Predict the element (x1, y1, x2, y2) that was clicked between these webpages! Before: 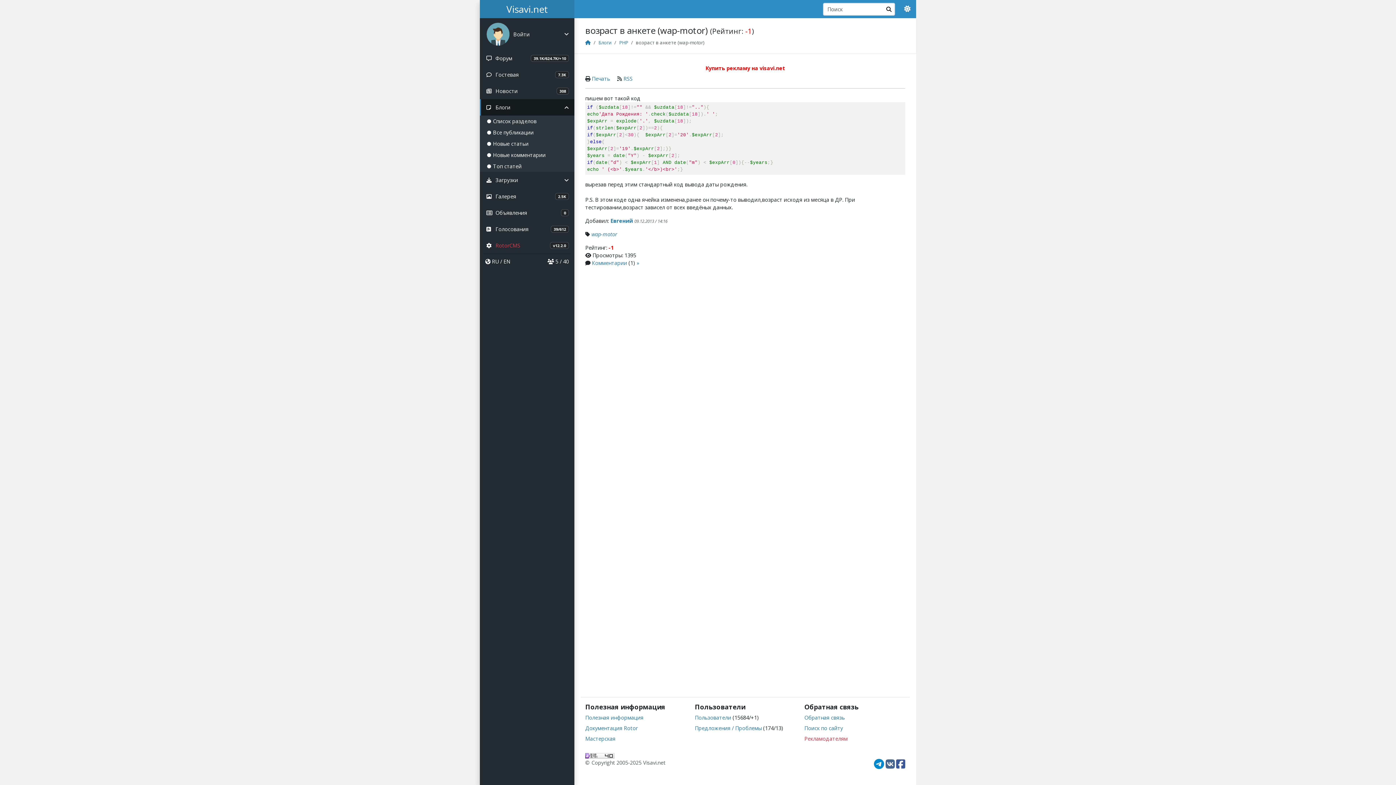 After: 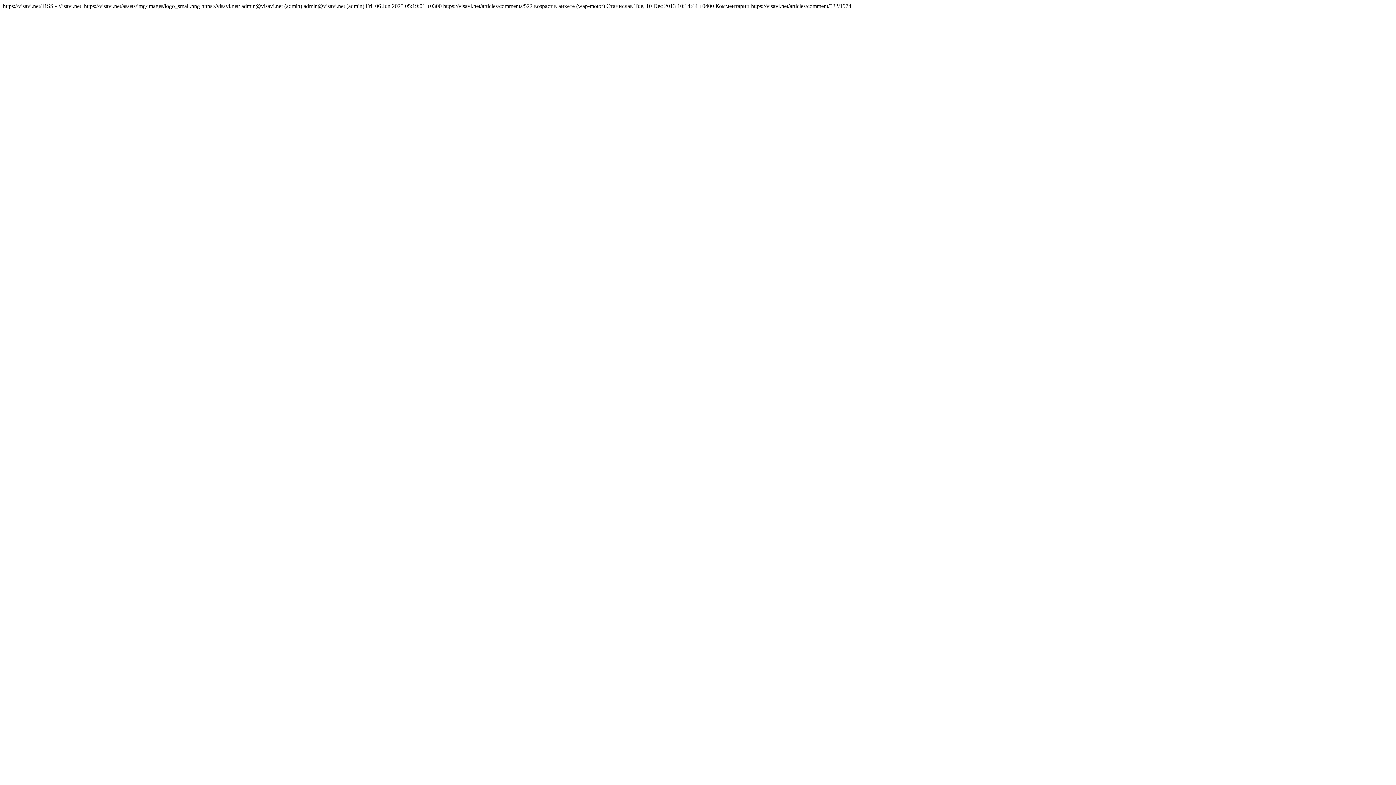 Action: label: RSS bbox: (623, 75, 632, 82)